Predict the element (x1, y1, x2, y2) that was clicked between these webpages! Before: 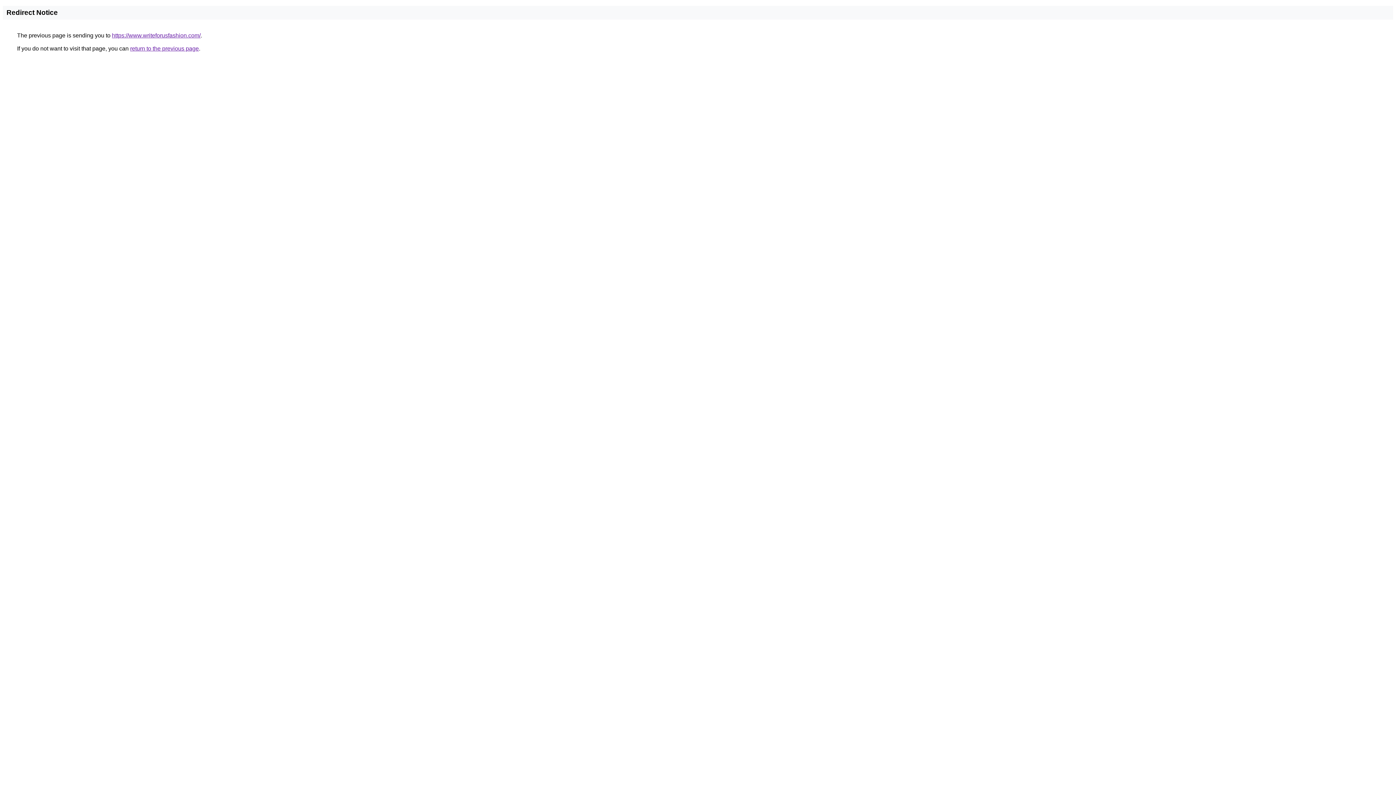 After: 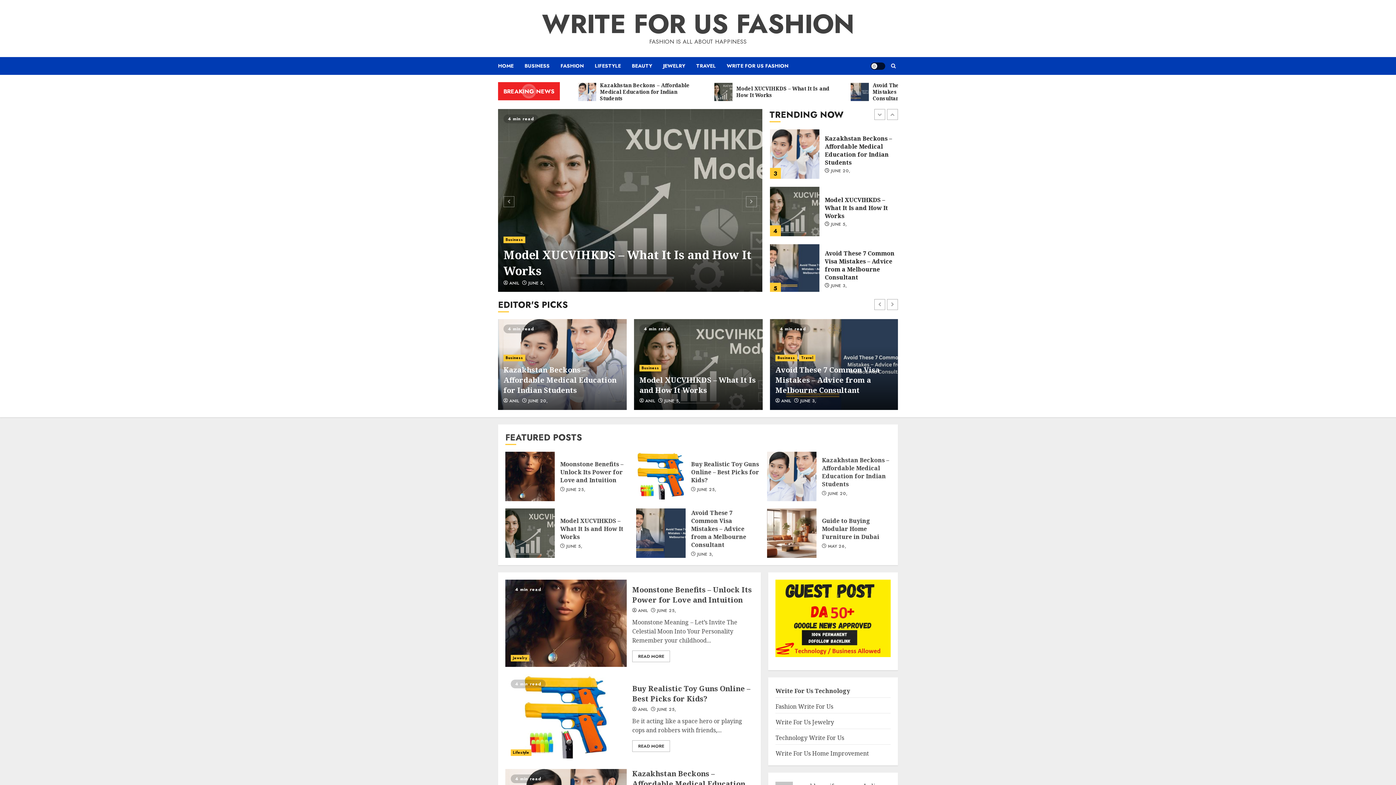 Action: bbox: (112, 32, 200, 38) label: https://www.writeforusfashion.com/